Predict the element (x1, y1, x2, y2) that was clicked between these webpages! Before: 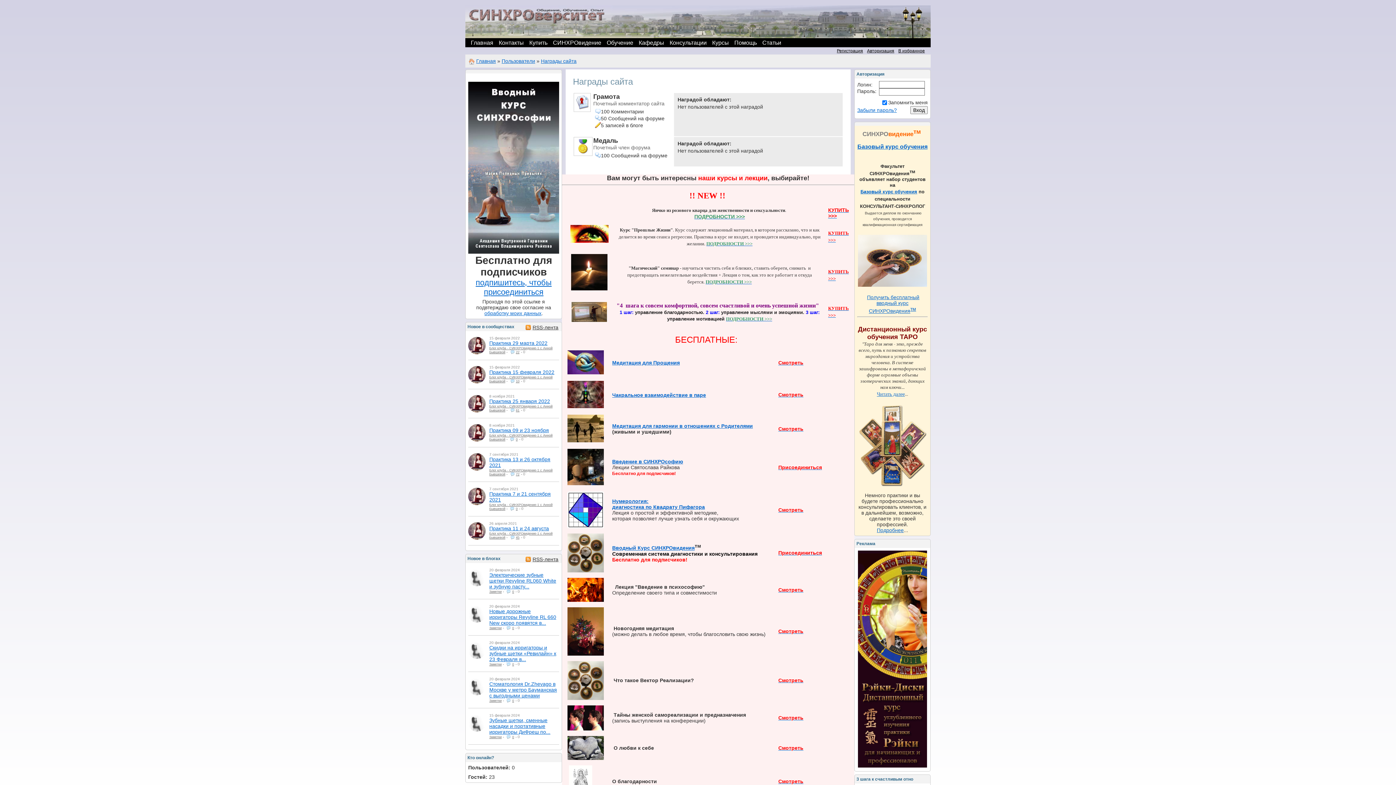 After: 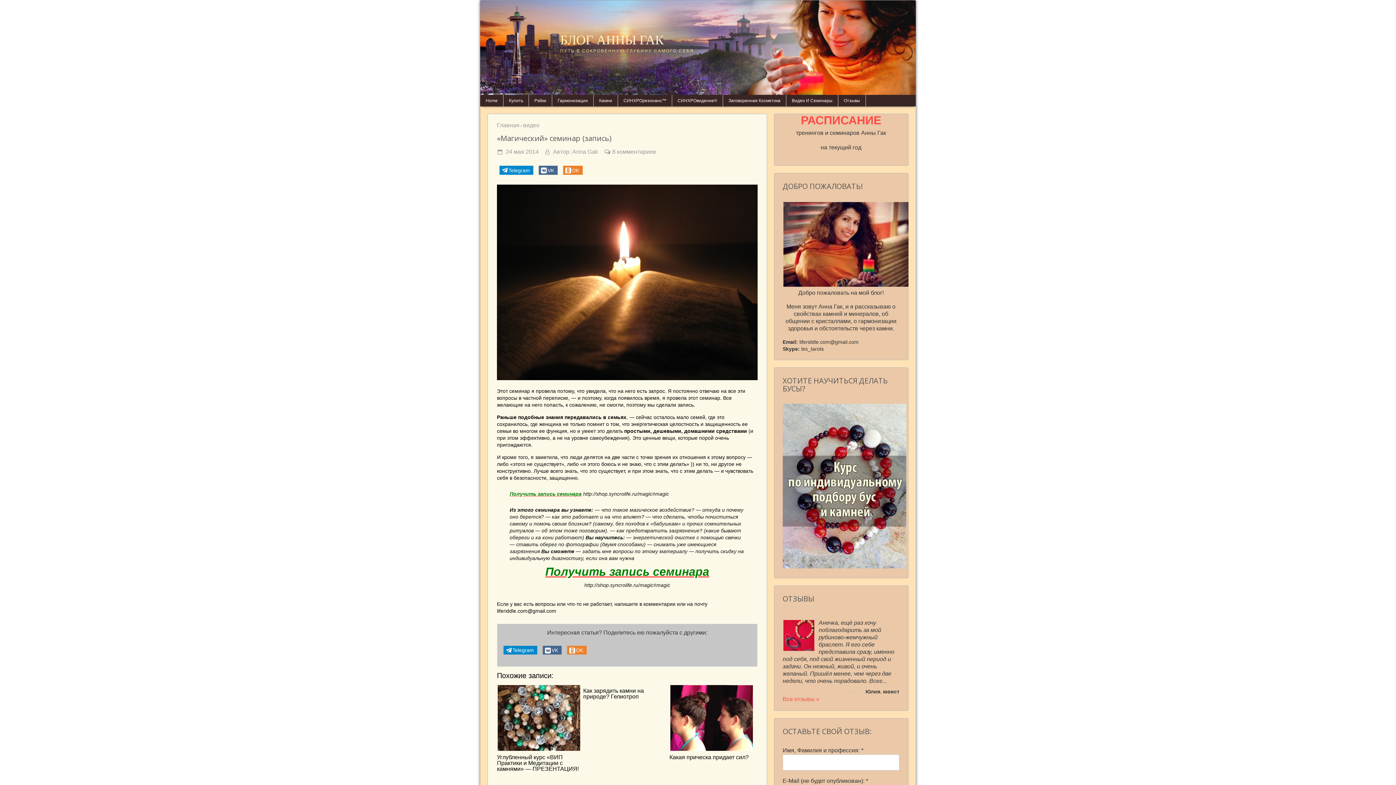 Action: label: ПОДРОБНОСТИ >>> bbox: (705, 279, 752, 284)